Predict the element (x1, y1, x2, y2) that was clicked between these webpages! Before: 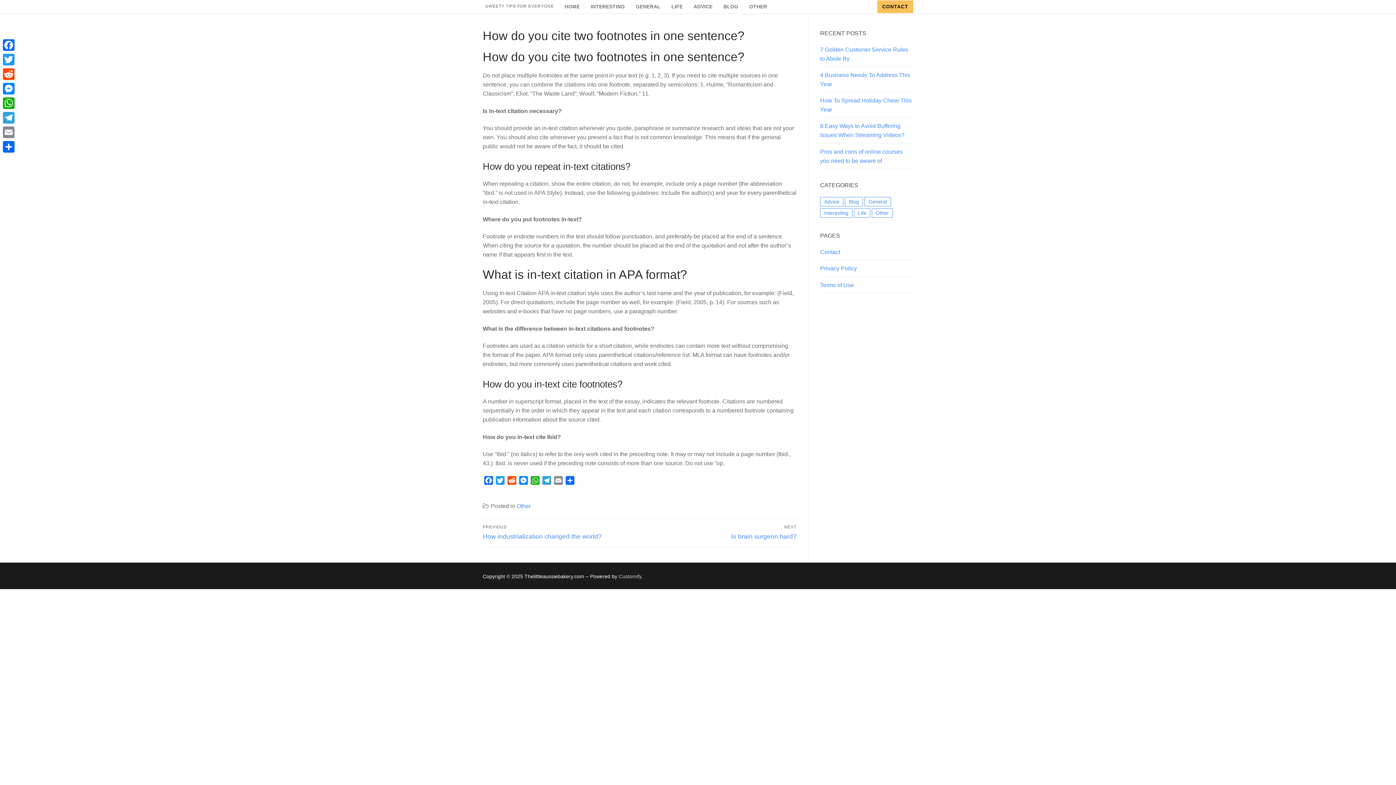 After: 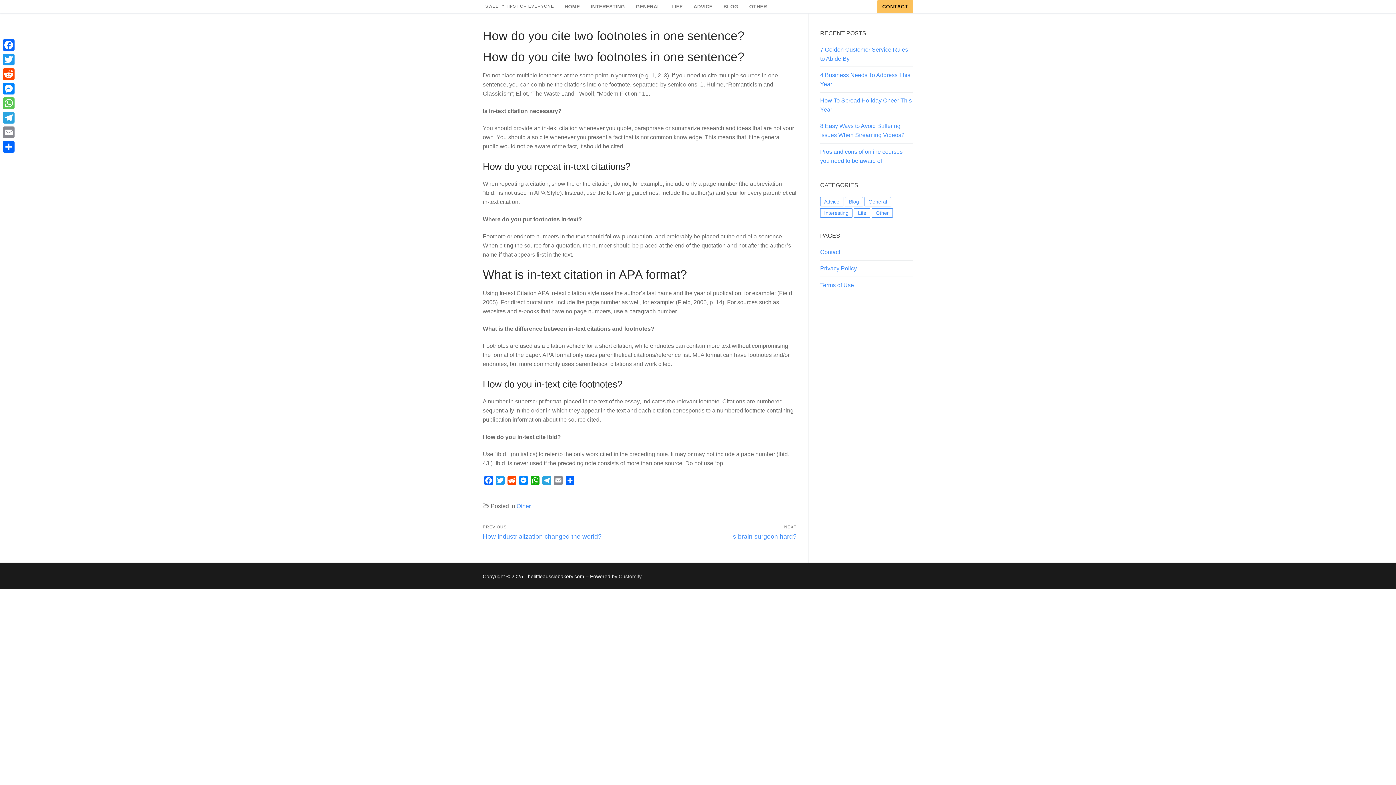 Action: bbox: (1, 96, 16, 110) label: WhatsApp